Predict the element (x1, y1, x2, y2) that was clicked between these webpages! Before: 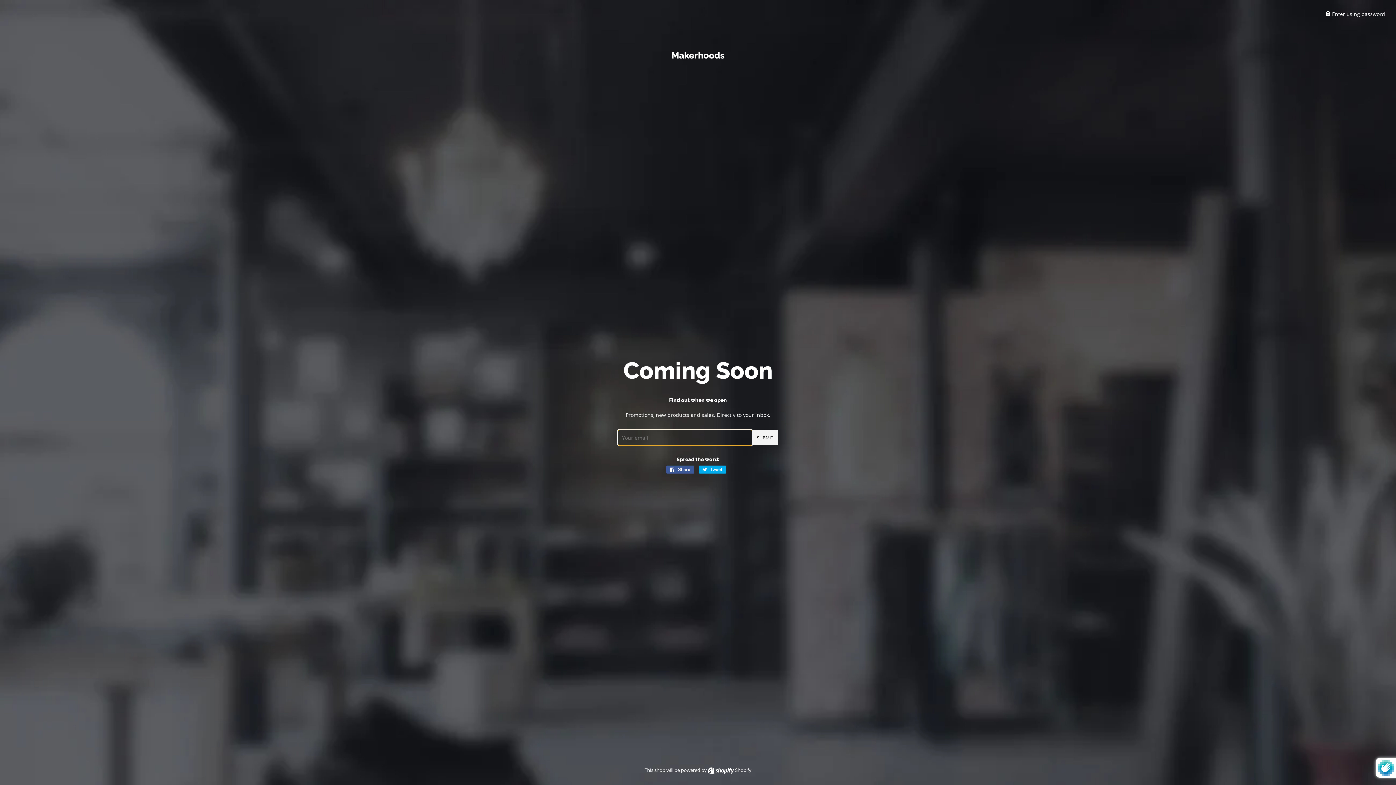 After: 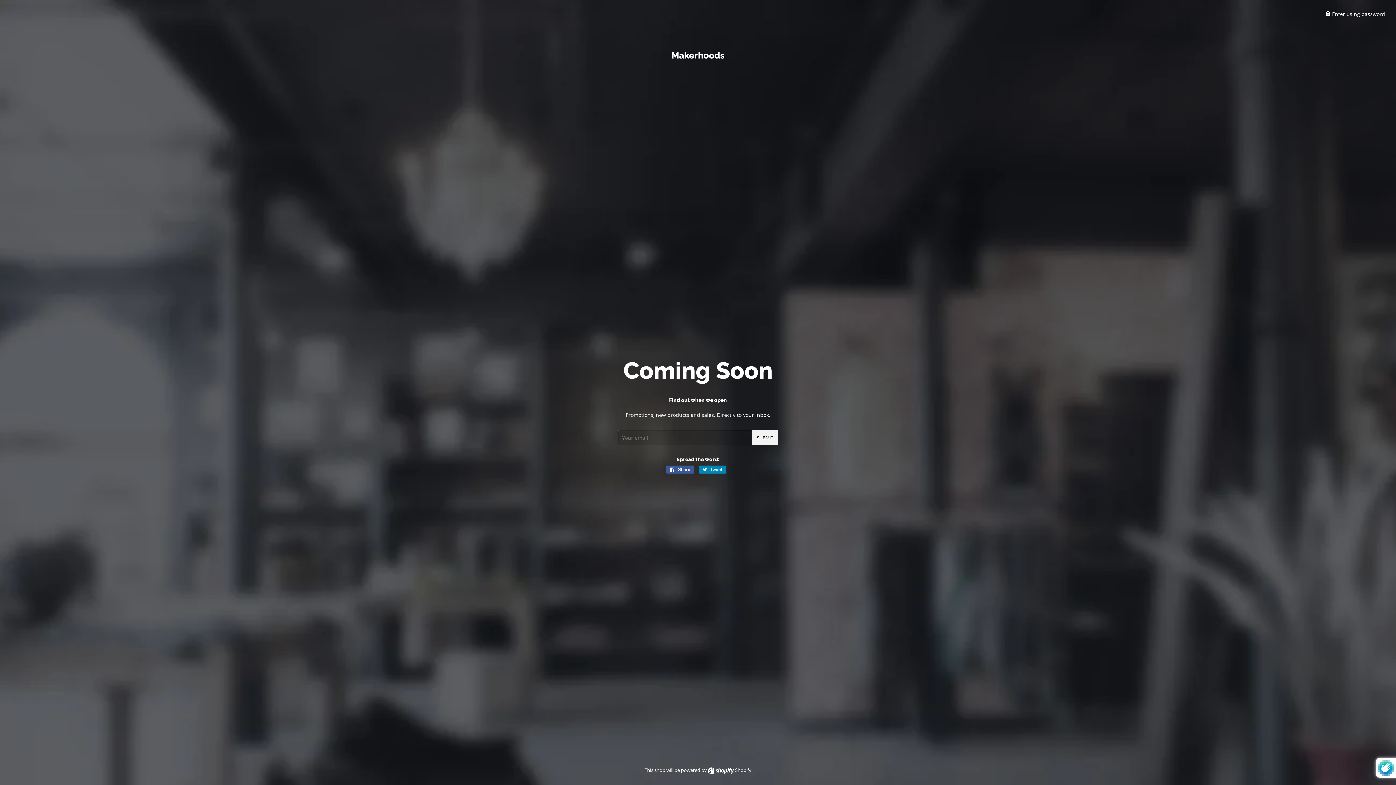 Action: bbox: (699, 465, 726, 473) label:  Tweet
Tweet on Twitter